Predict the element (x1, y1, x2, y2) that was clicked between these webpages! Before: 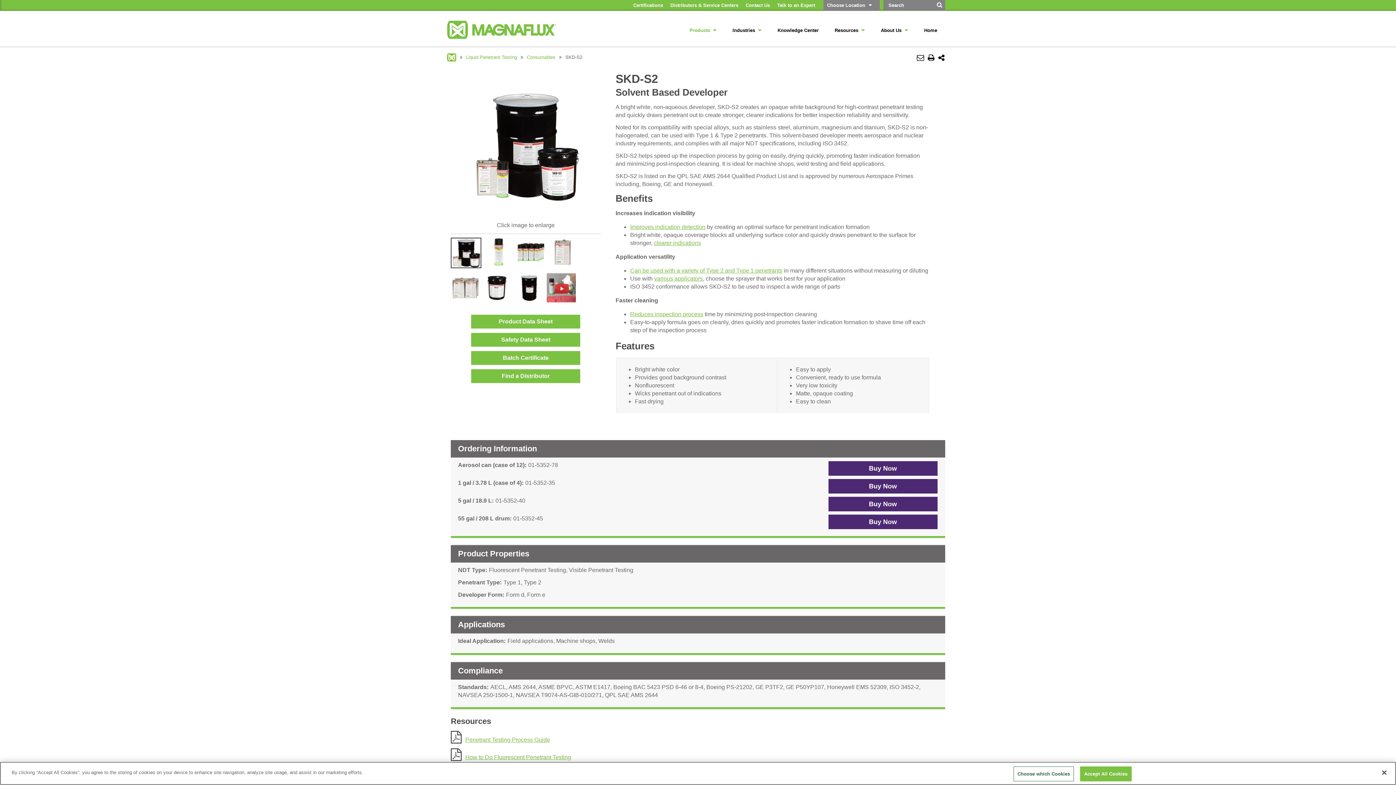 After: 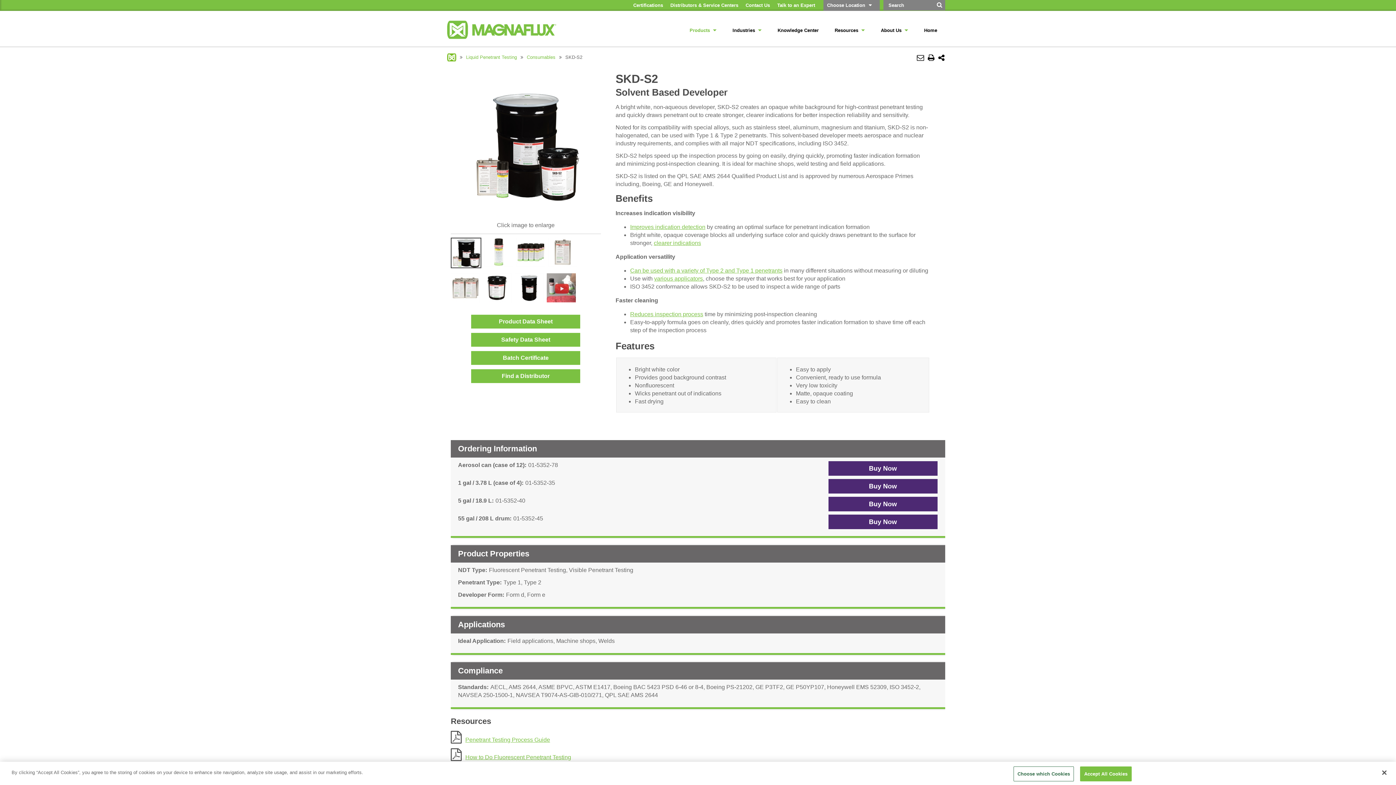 Action: bbox: (450, 263, 481, 269)